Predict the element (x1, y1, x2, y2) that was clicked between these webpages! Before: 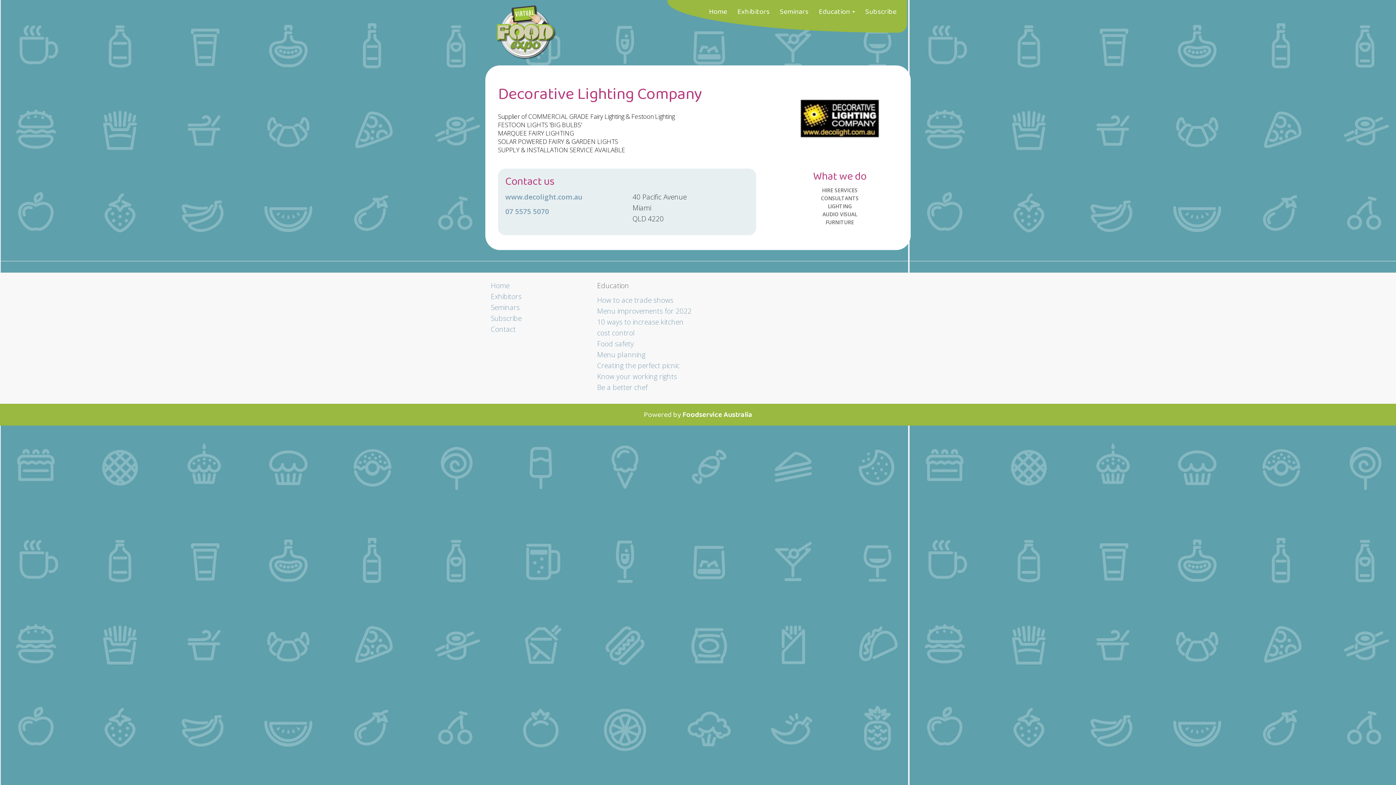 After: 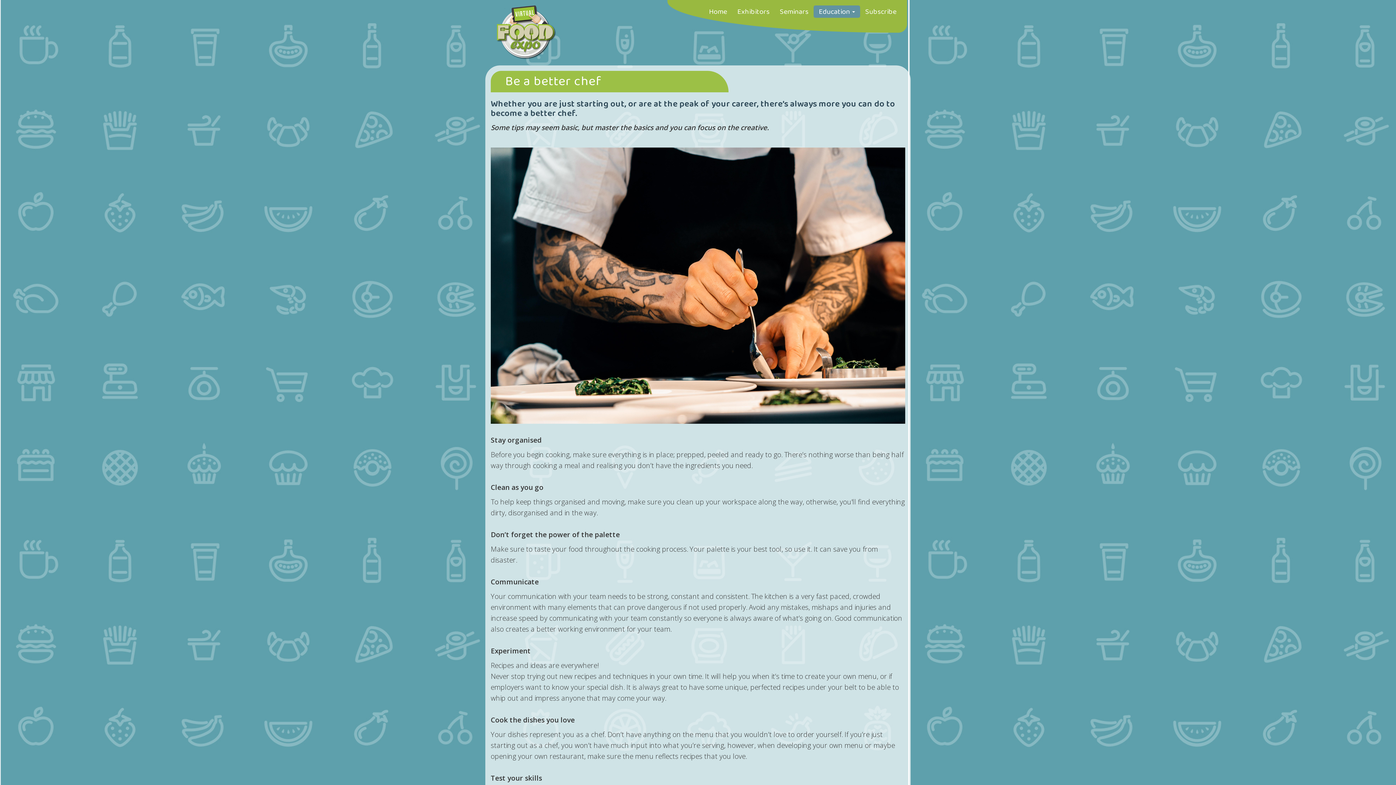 Action: label: Be a better chef bbox: (597, 382, 647, 392)